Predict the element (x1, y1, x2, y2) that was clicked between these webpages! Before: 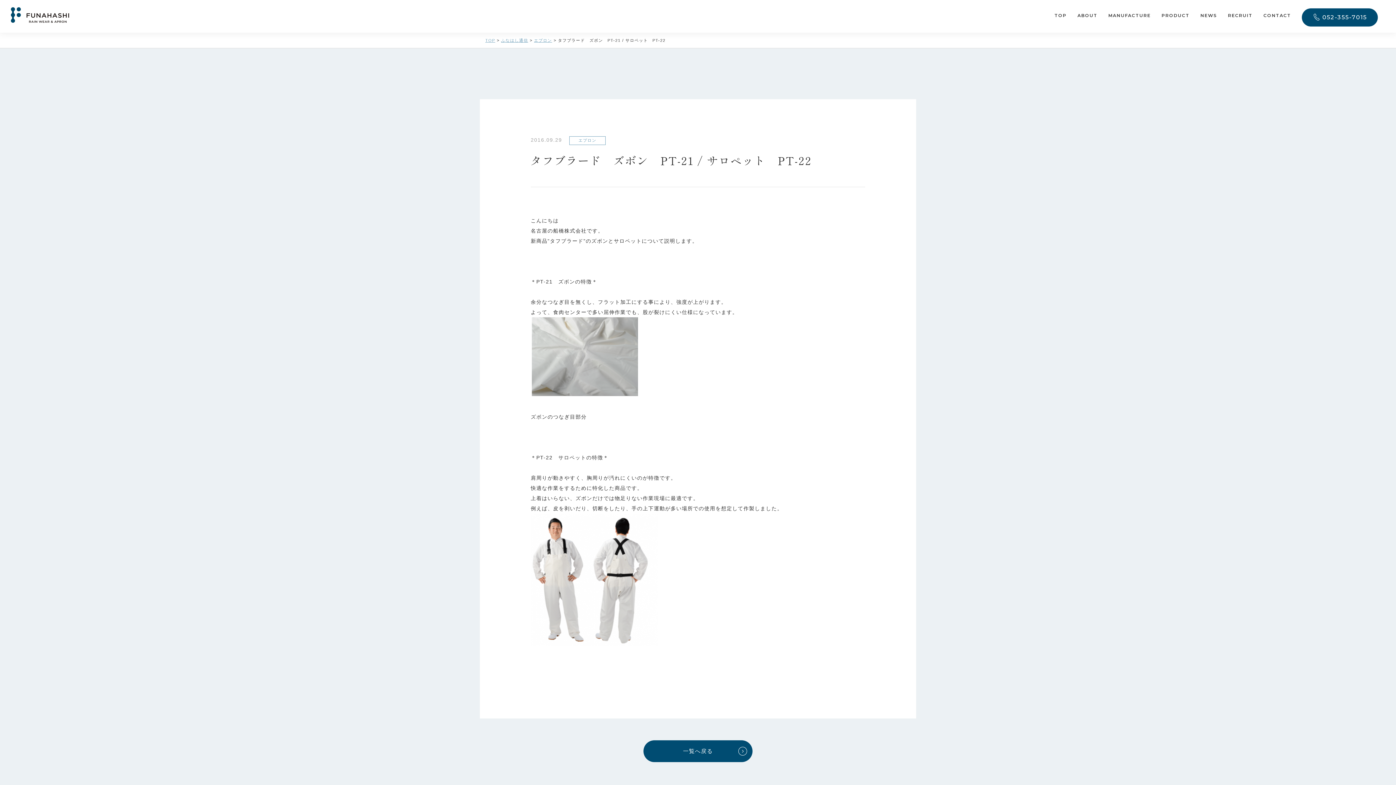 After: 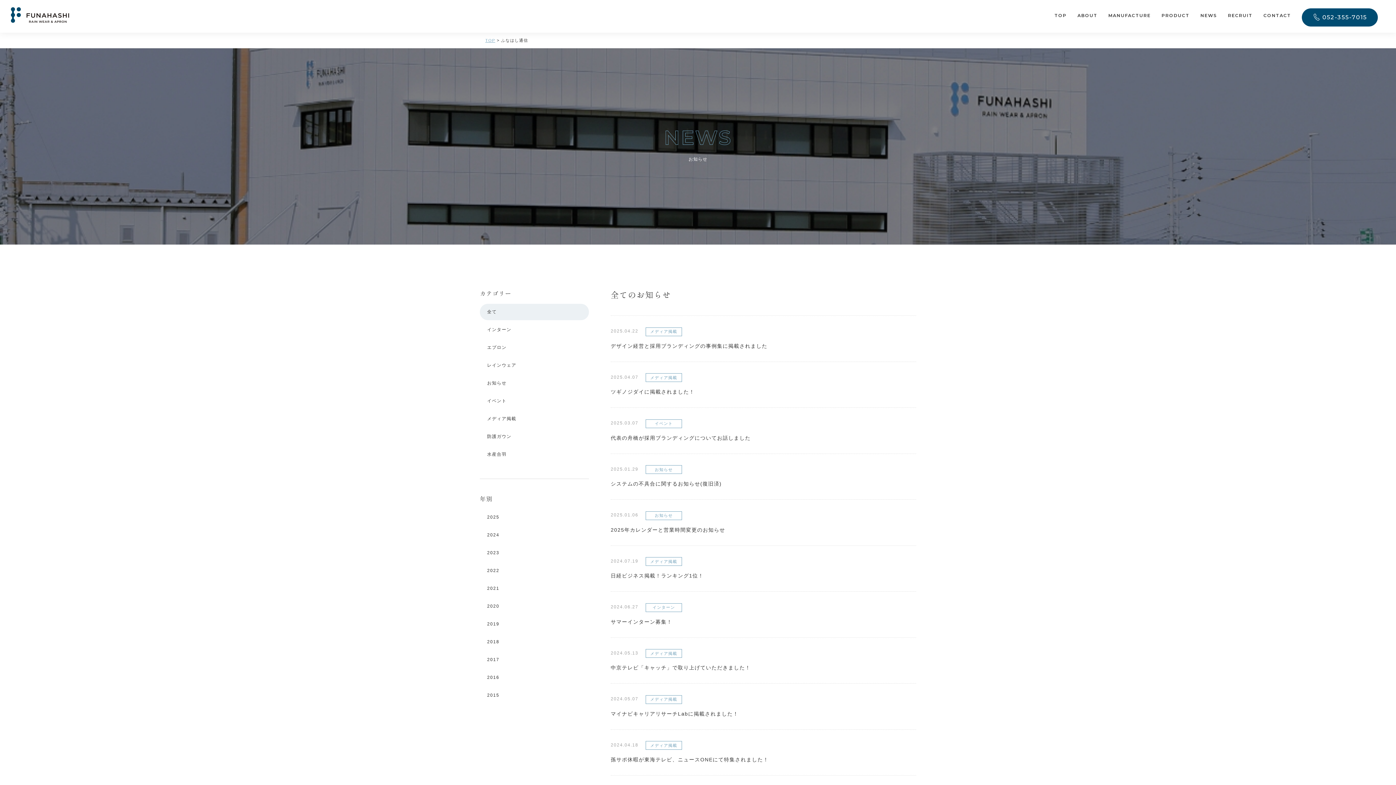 Action: label: ふなはし通信 bbox: (501, 38, 528, 42)